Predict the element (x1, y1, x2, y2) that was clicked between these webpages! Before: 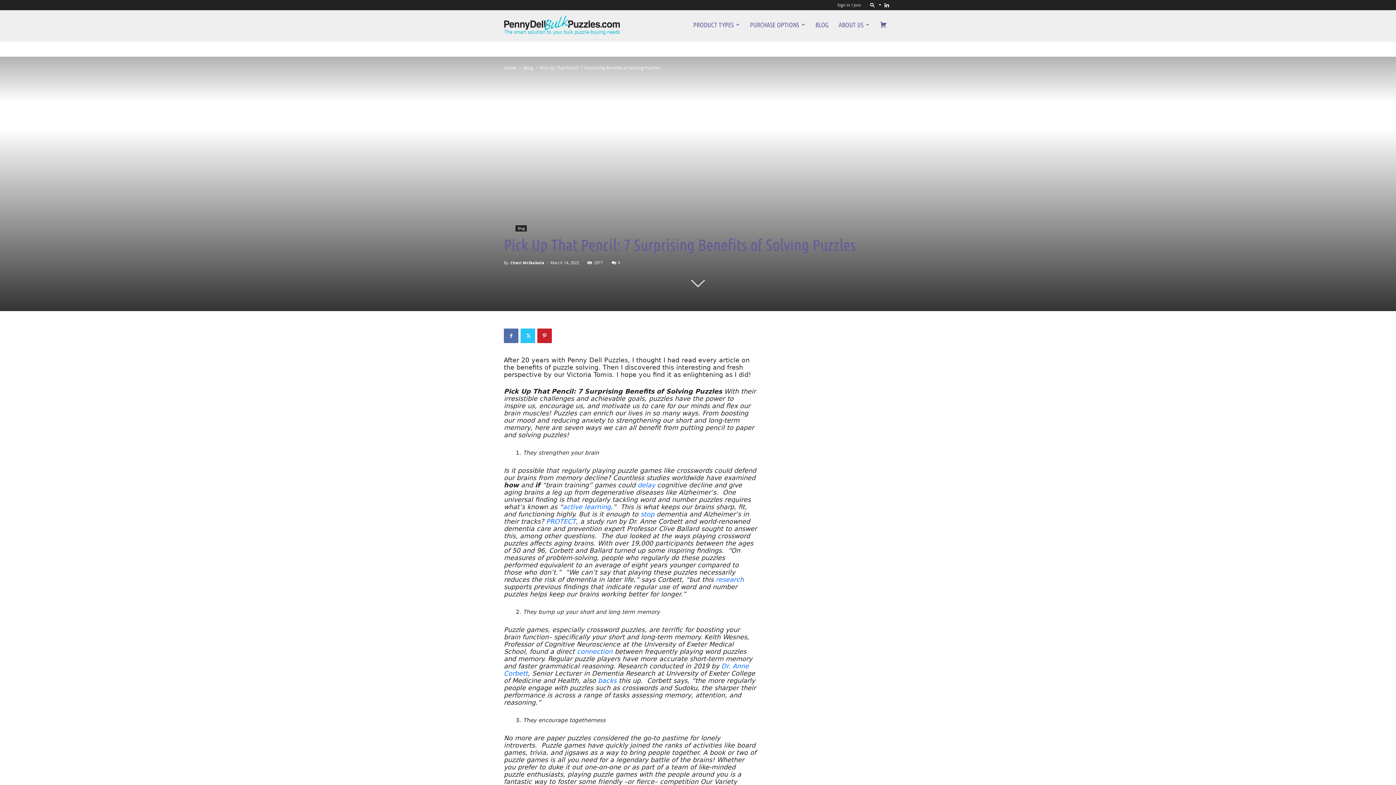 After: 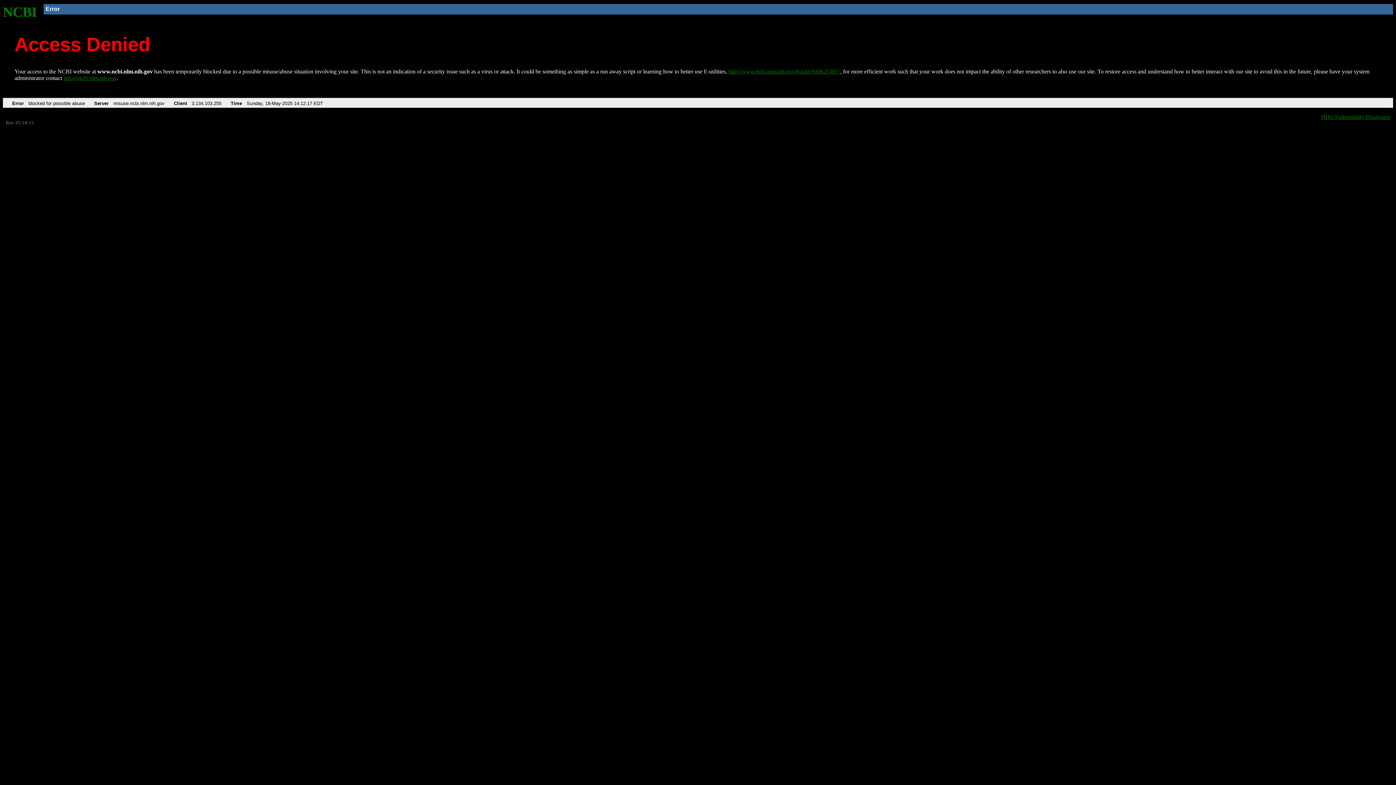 Action: label: delay bbox: (637, 481, 655, 489)